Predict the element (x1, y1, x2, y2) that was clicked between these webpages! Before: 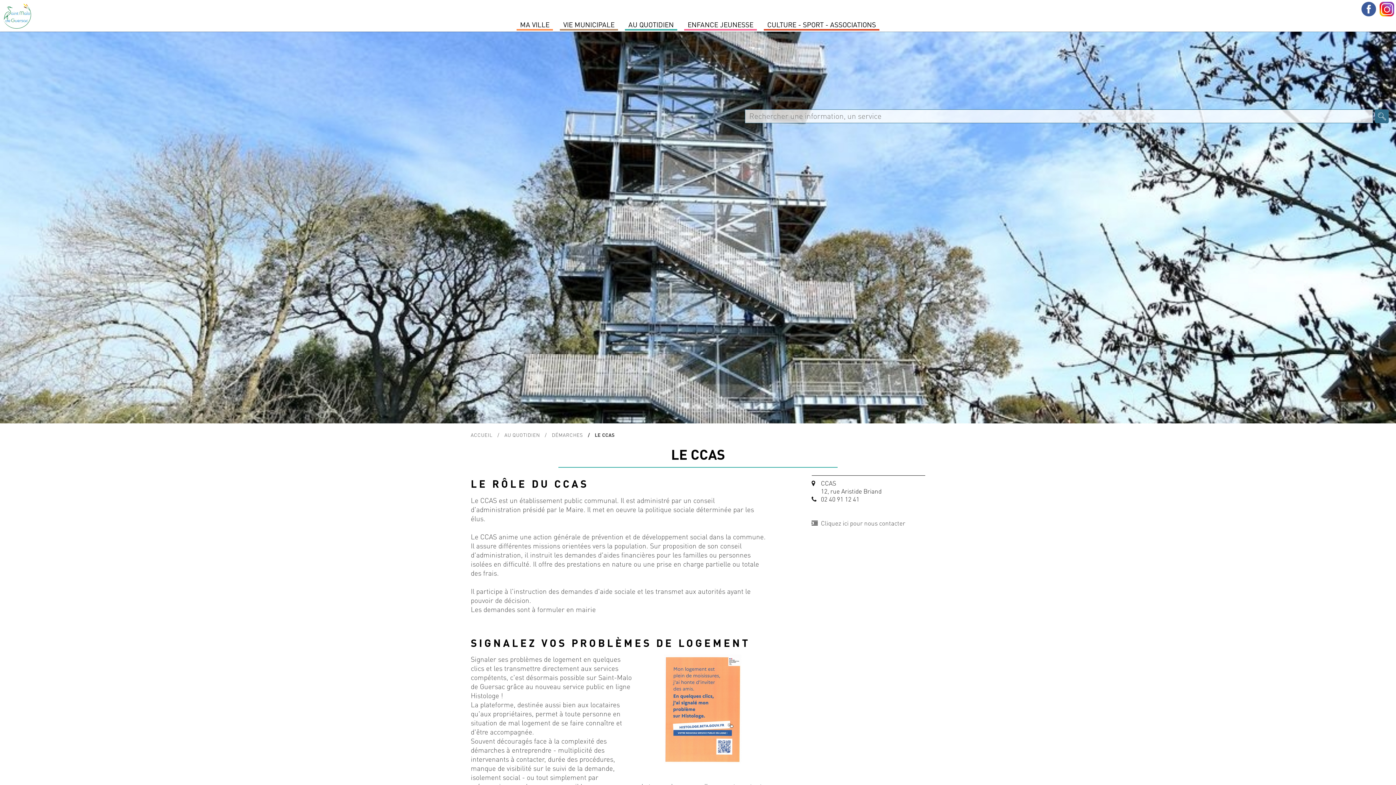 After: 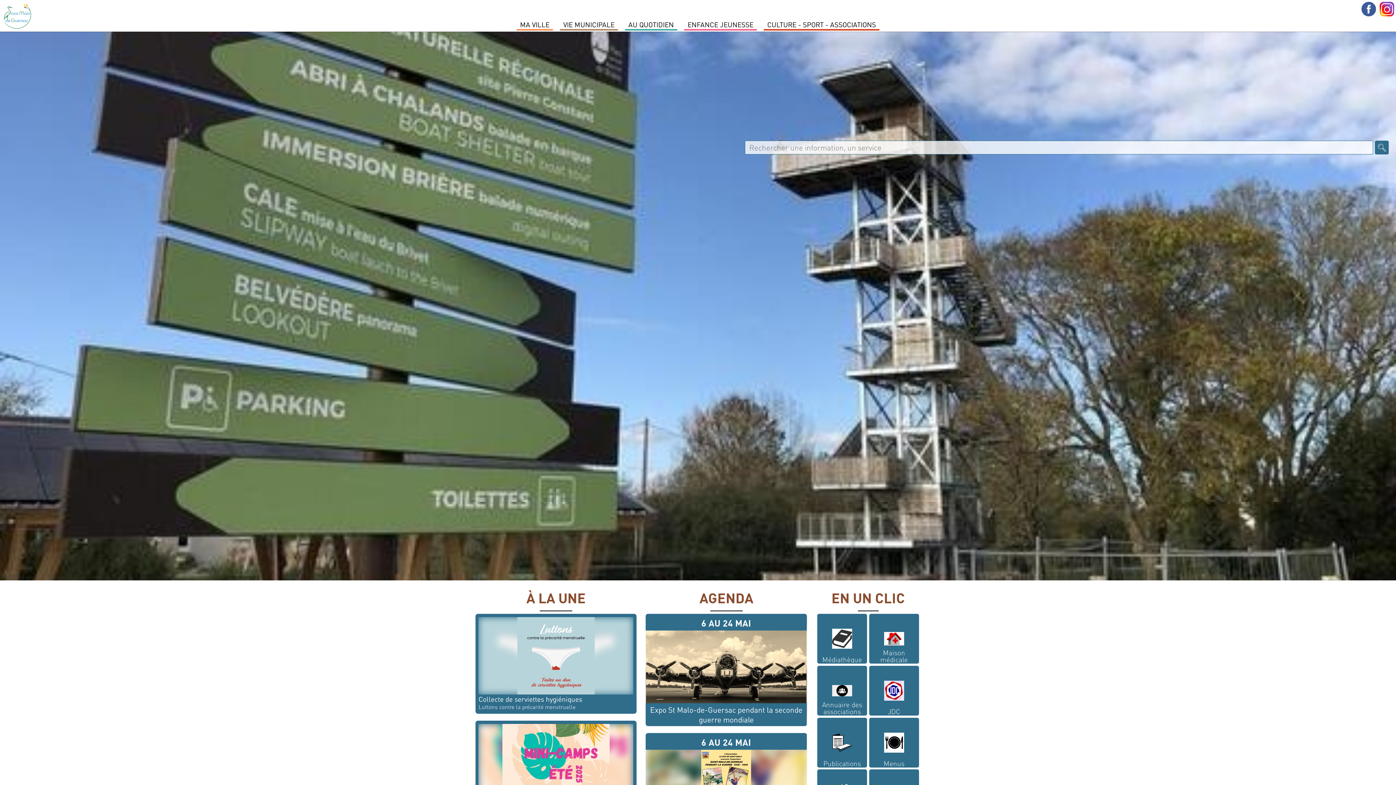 Action: bbox: (1, 21, 31, 30)